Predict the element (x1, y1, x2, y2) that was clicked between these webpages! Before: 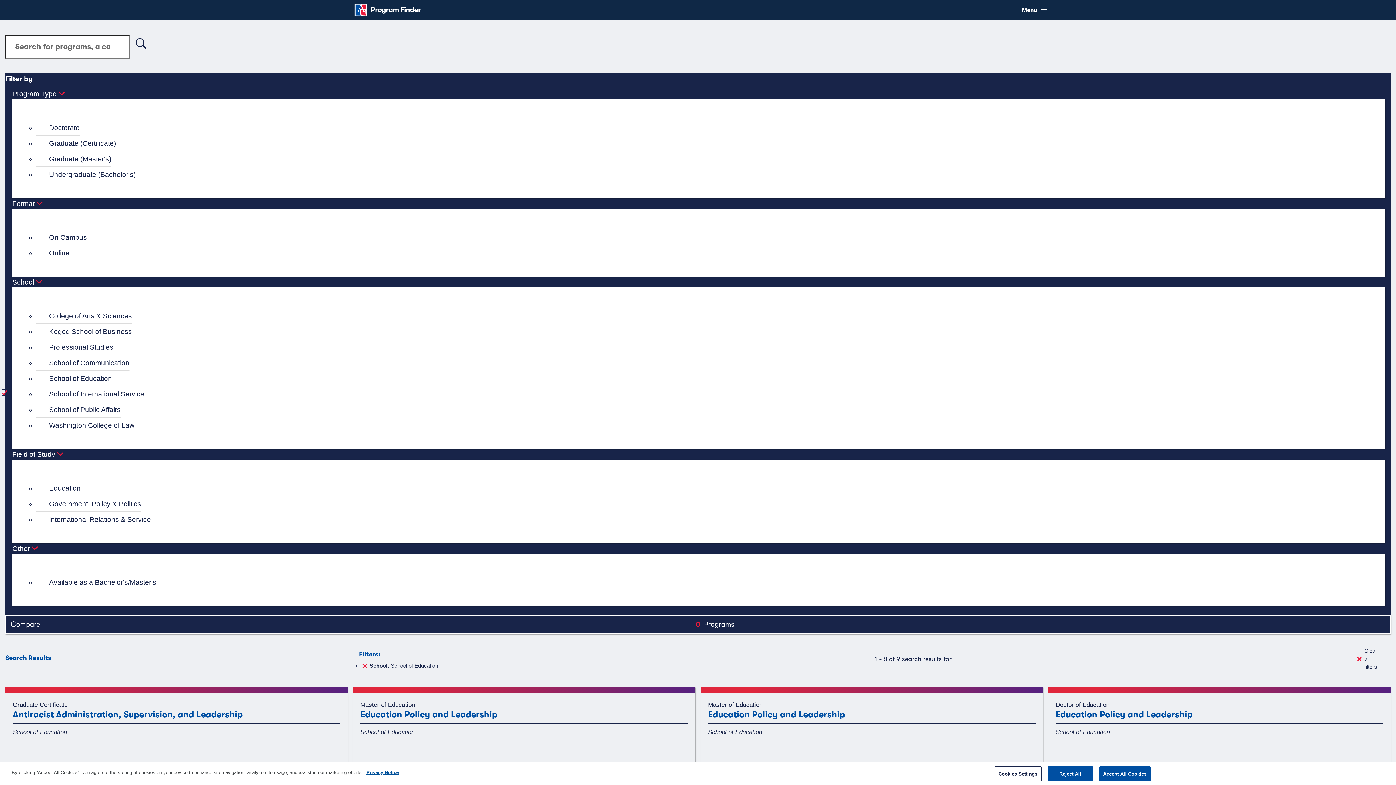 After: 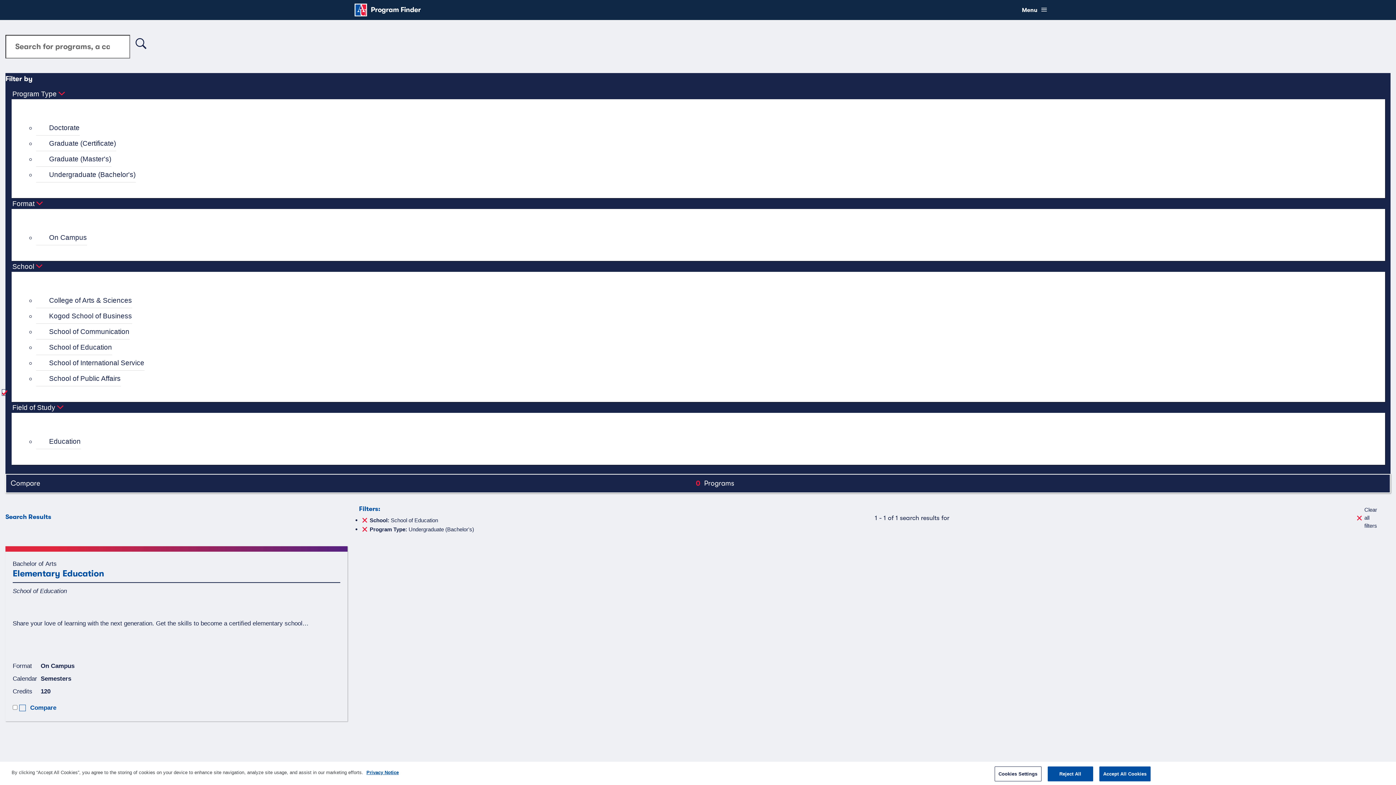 Action: label: Undergraduate (Bachelor's) bbox: (36, 166, 136, 182)